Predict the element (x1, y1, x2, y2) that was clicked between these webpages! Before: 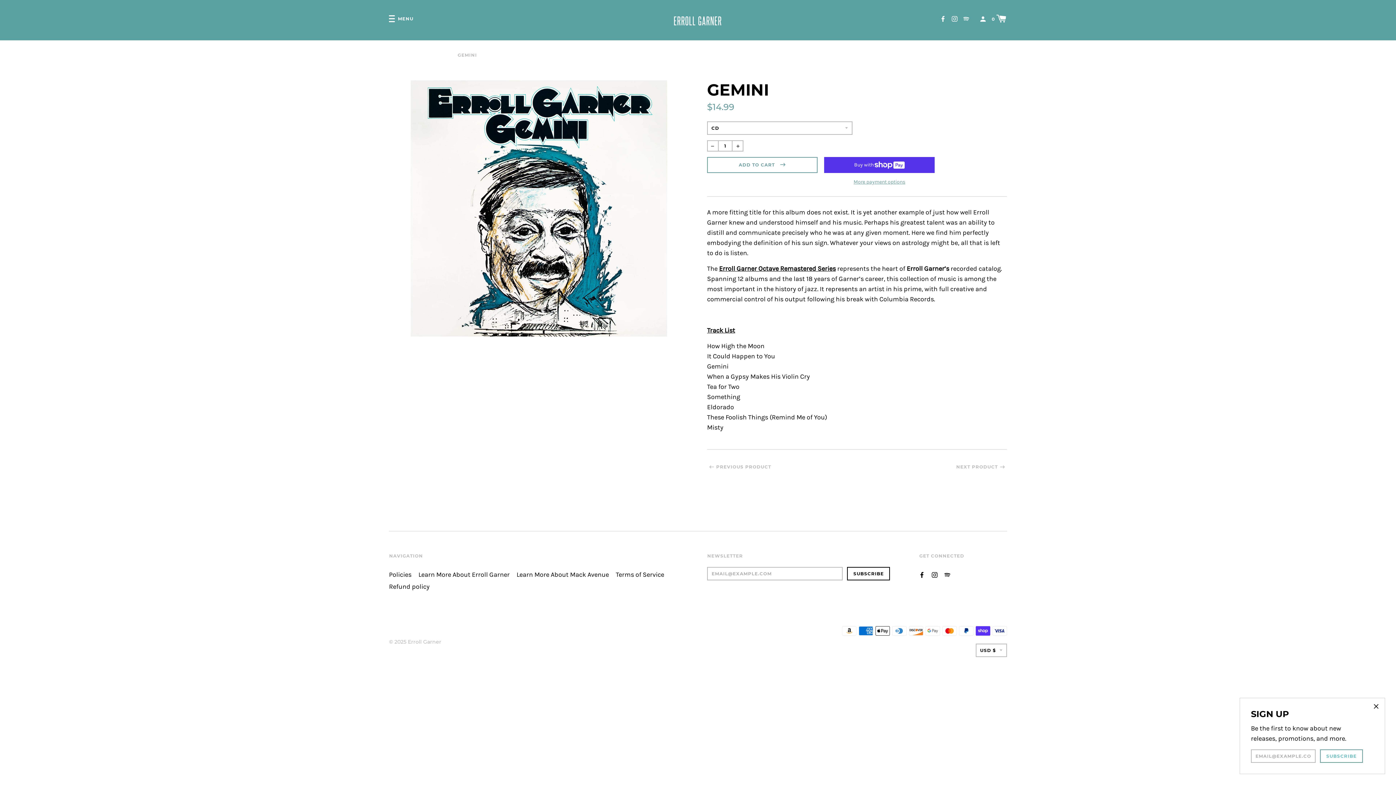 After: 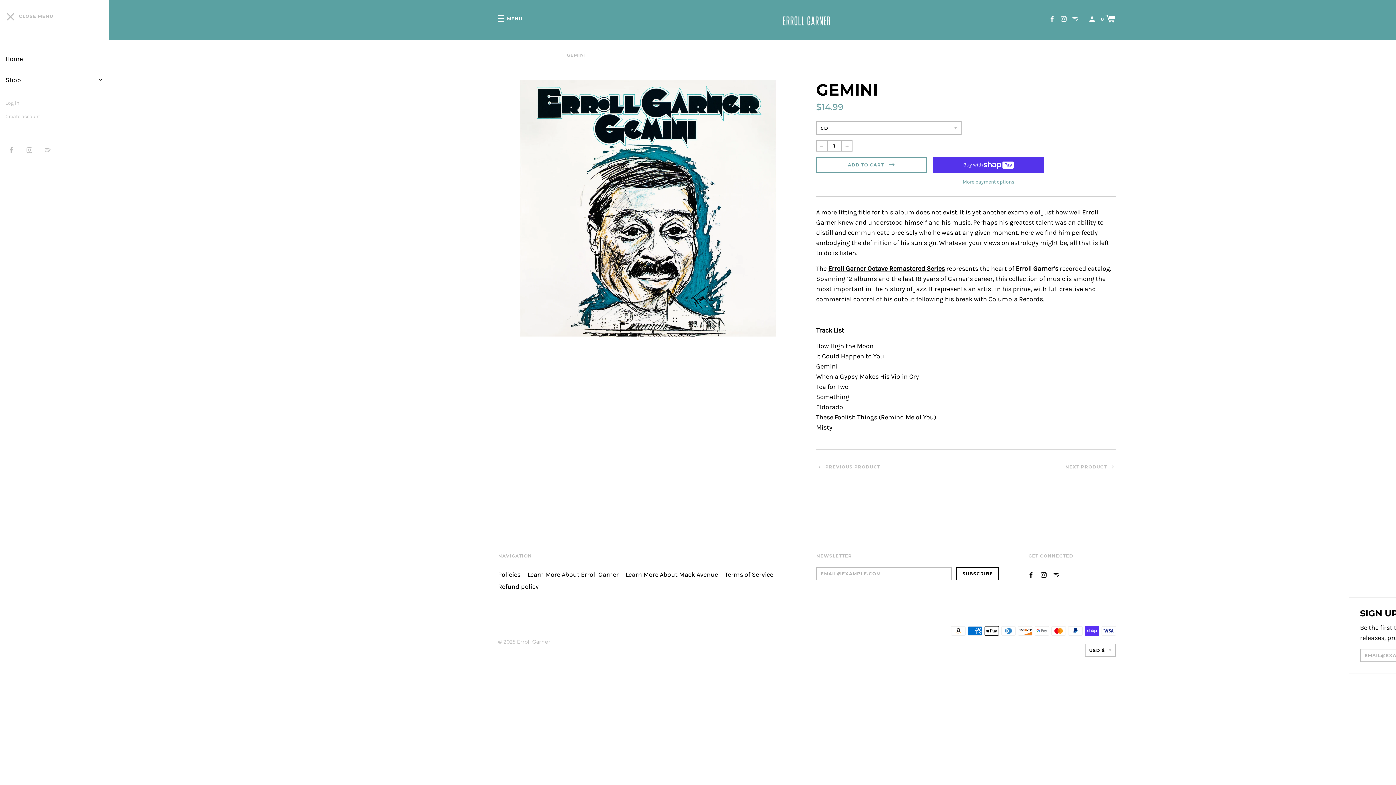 Action: label: MENU bbox: (385, 11, 417, 26)